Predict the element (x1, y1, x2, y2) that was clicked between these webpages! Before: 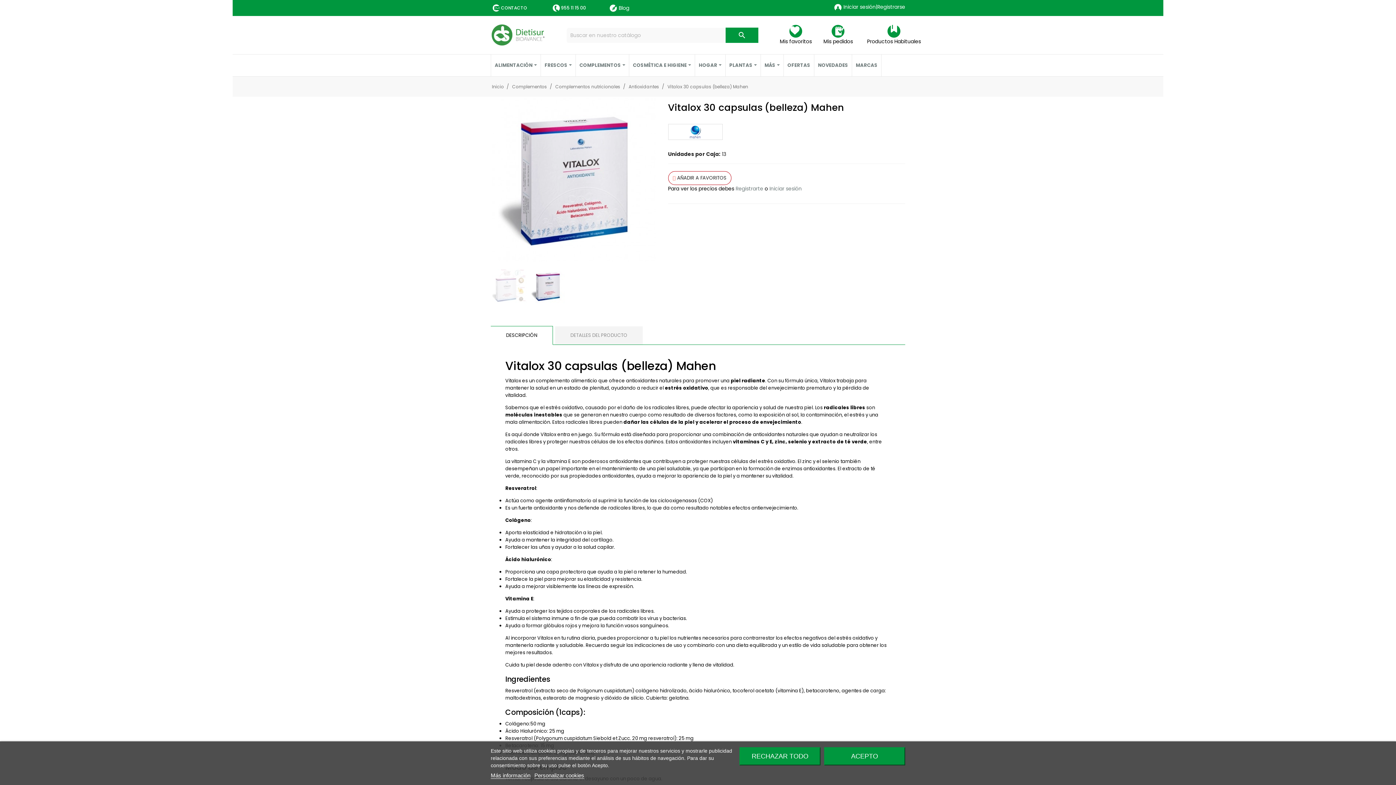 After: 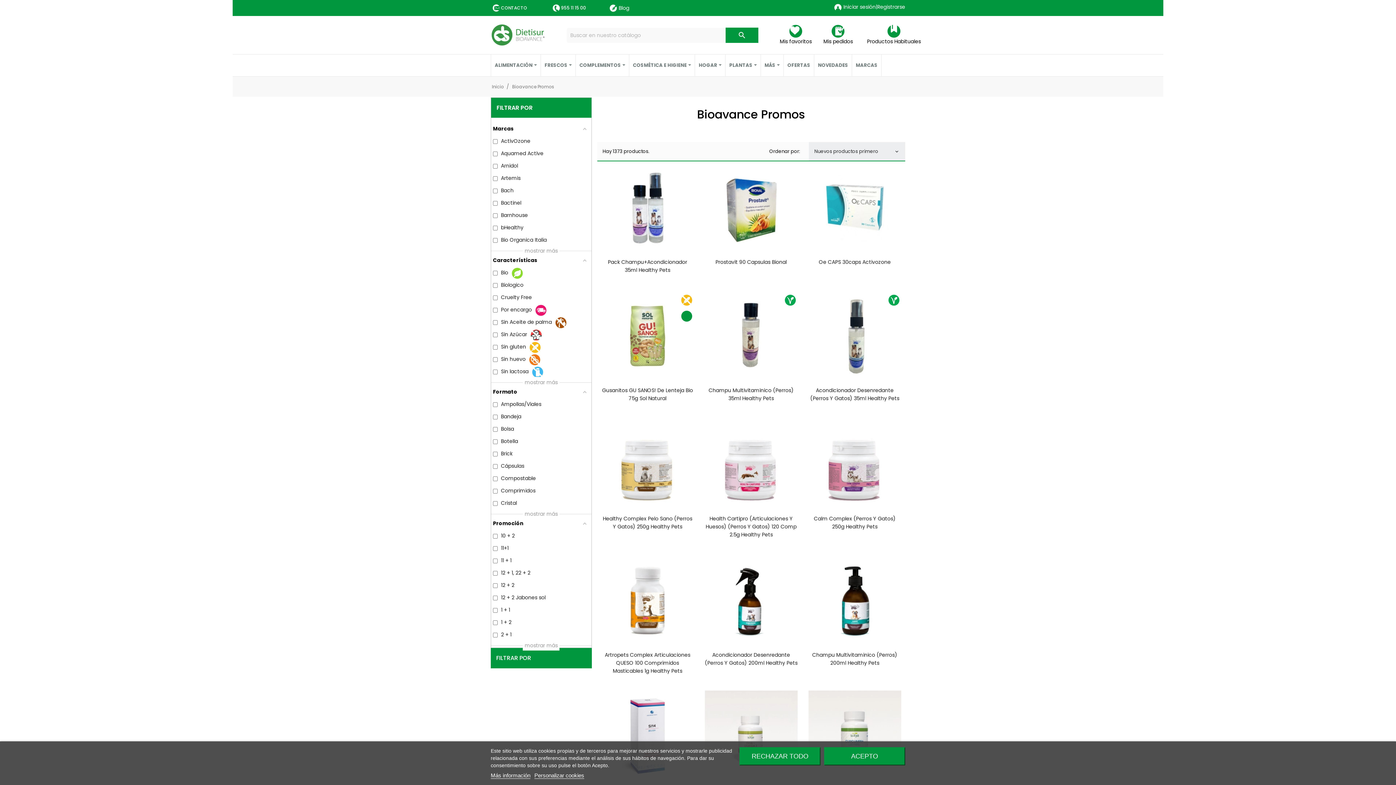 Action: bbox: (784, 54, 814, 76) label: OFERTAS